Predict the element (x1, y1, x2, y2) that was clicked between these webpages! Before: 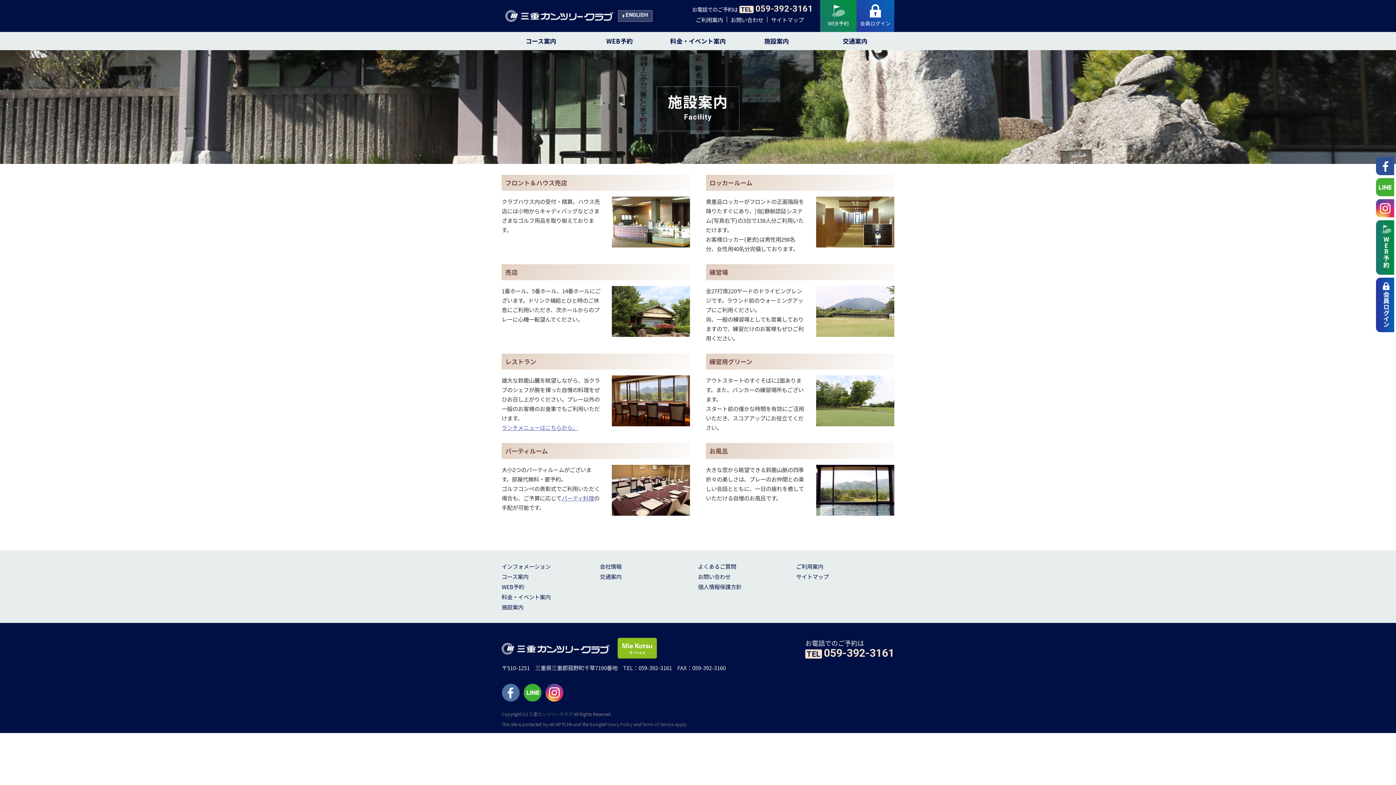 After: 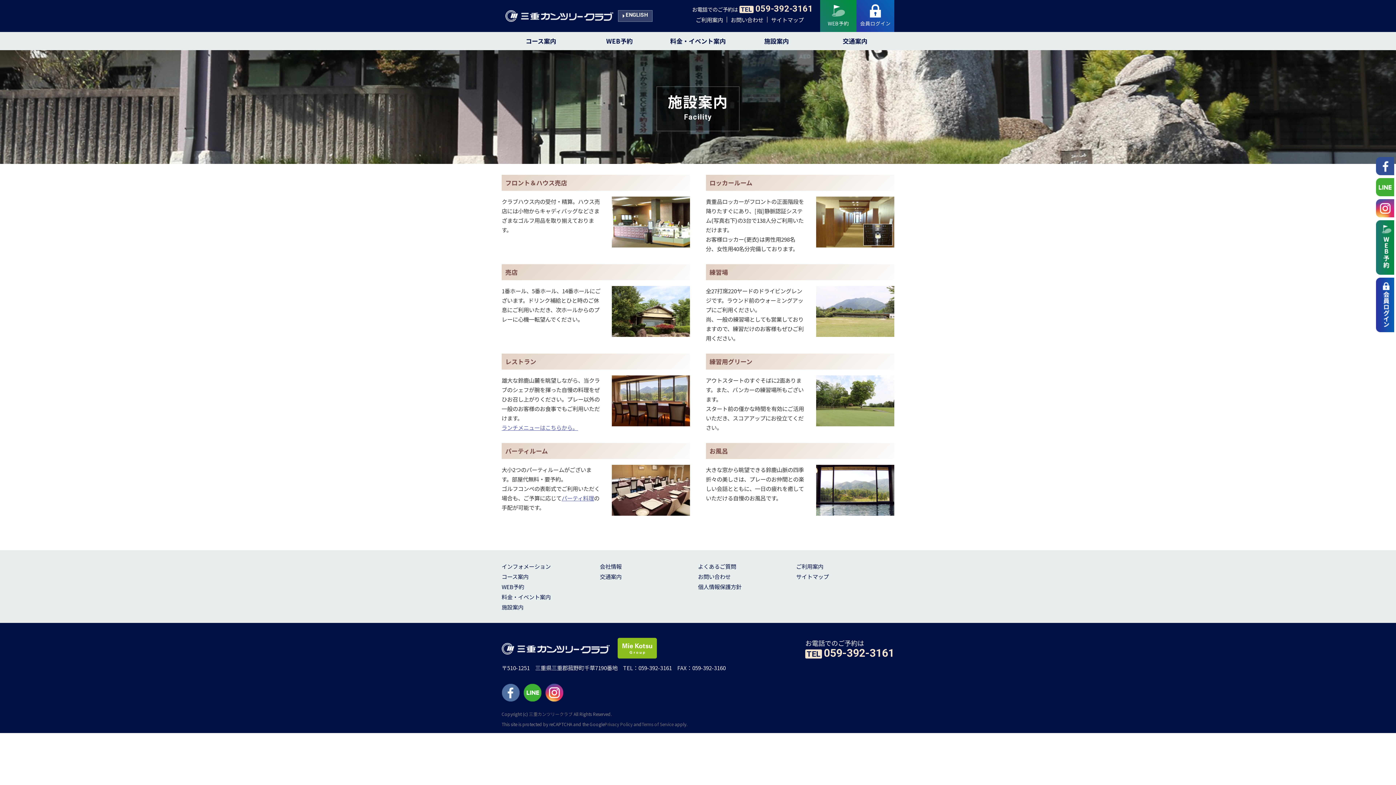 Action: label: 施設案内 bbox: (737, 32, 816, 50)